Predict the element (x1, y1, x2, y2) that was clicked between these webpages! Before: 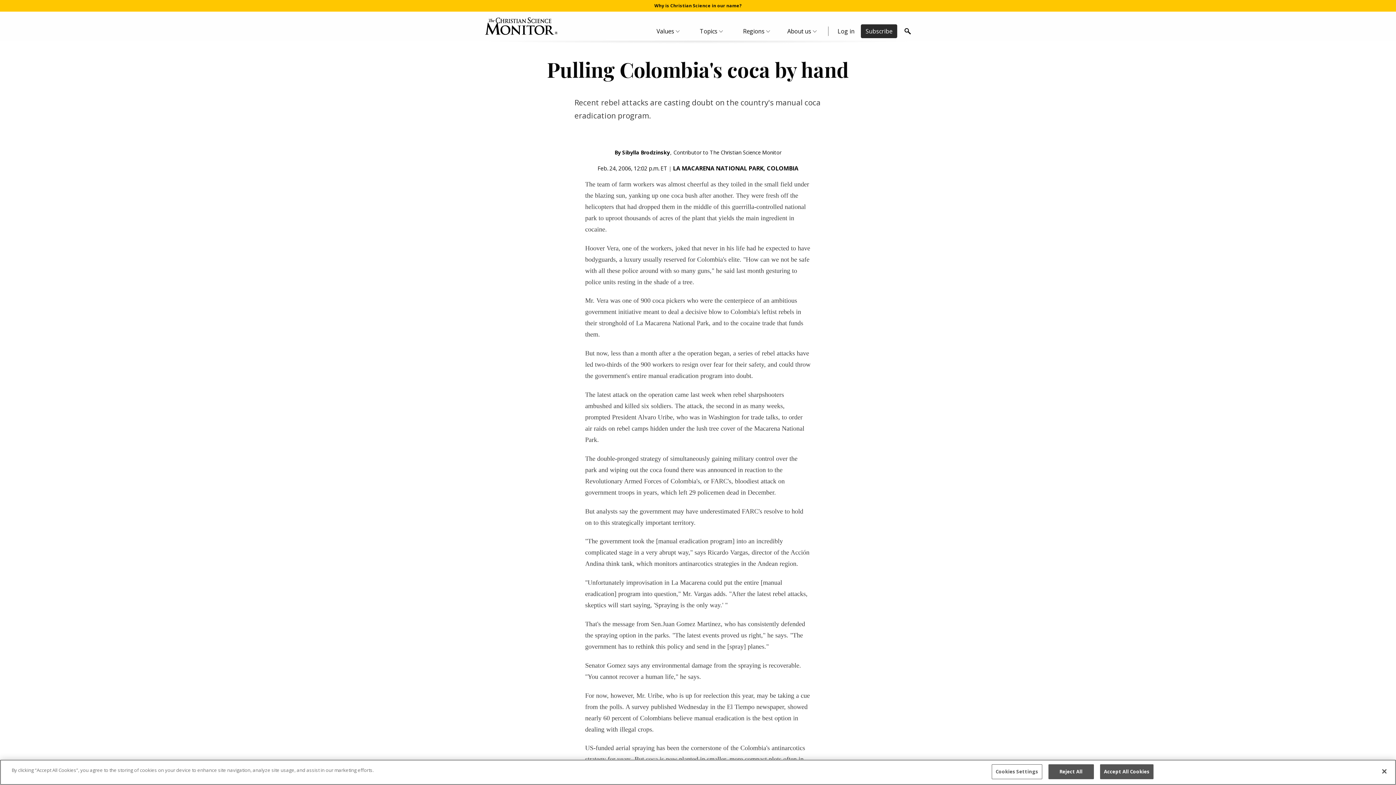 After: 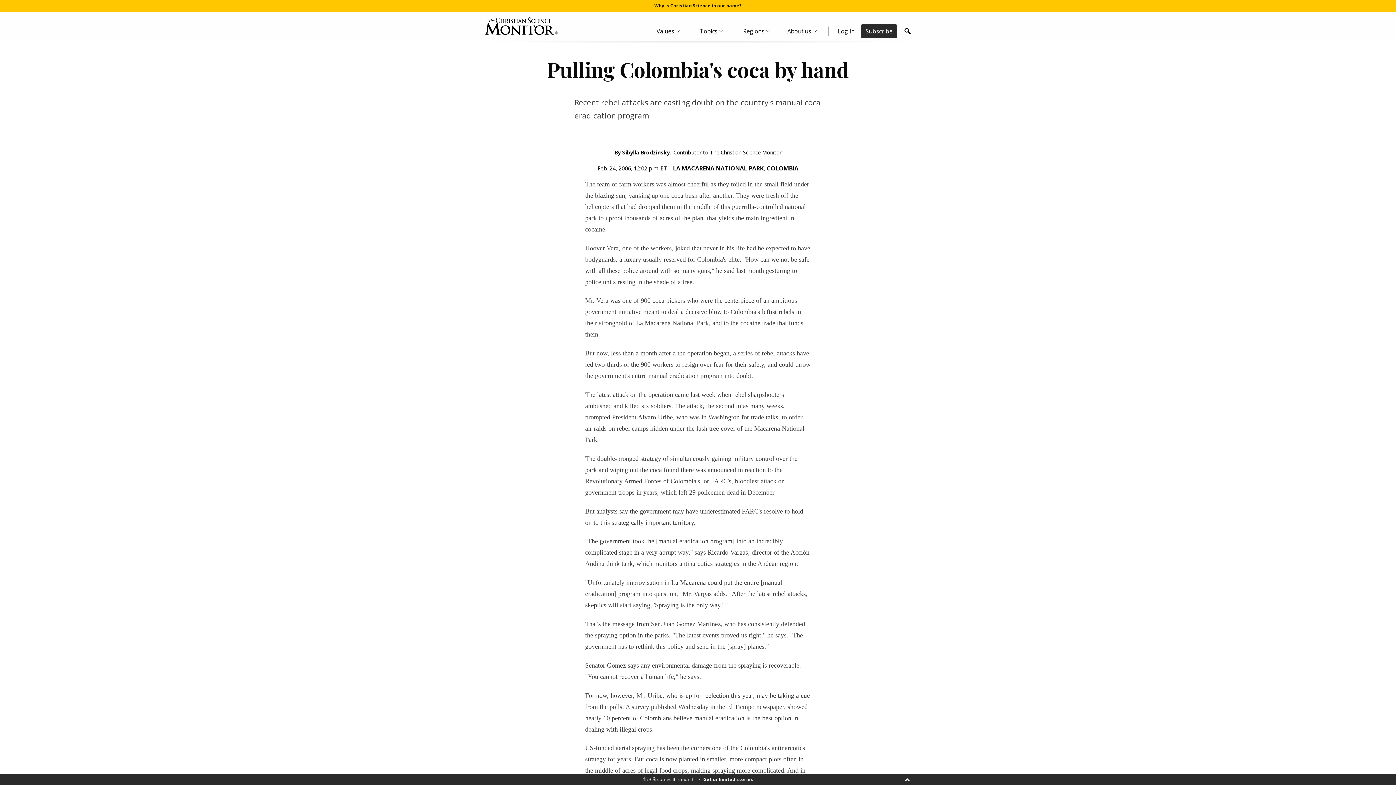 Action: bbox: (1100, 764, 1153, 779) label: Accept All Cookies